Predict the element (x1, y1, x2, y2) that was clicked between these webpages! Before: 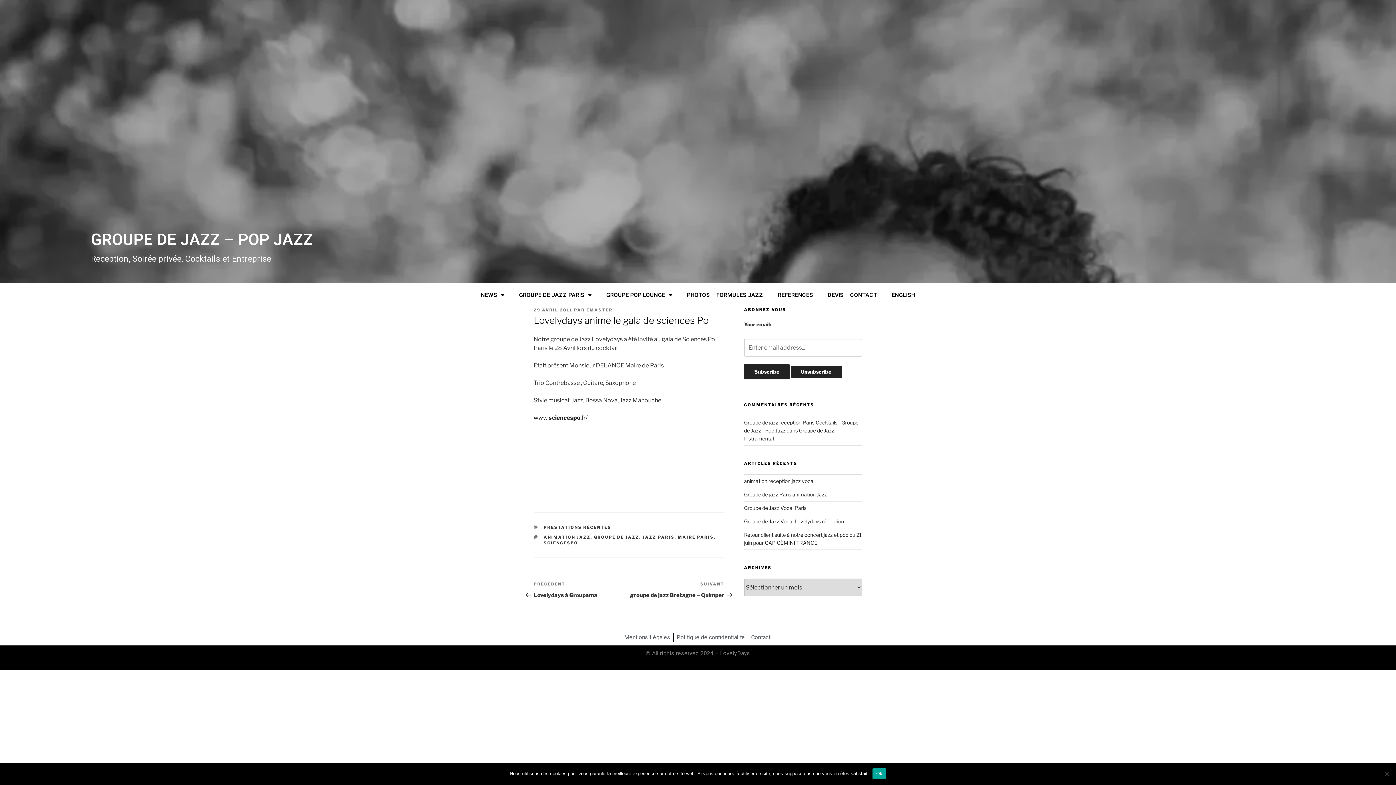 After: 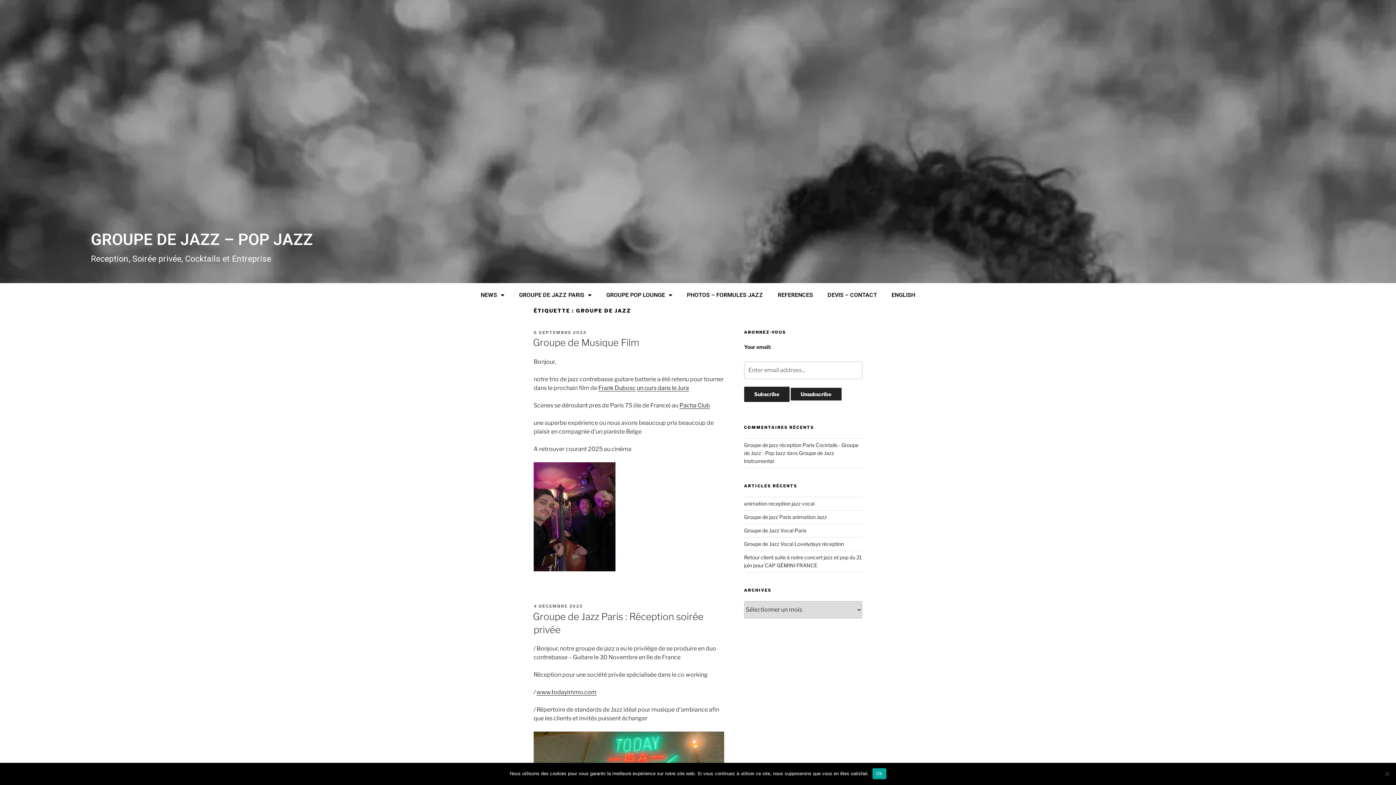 Action: label: GROUPE DE JAZZ bbox: (594, 535, 639, 540)